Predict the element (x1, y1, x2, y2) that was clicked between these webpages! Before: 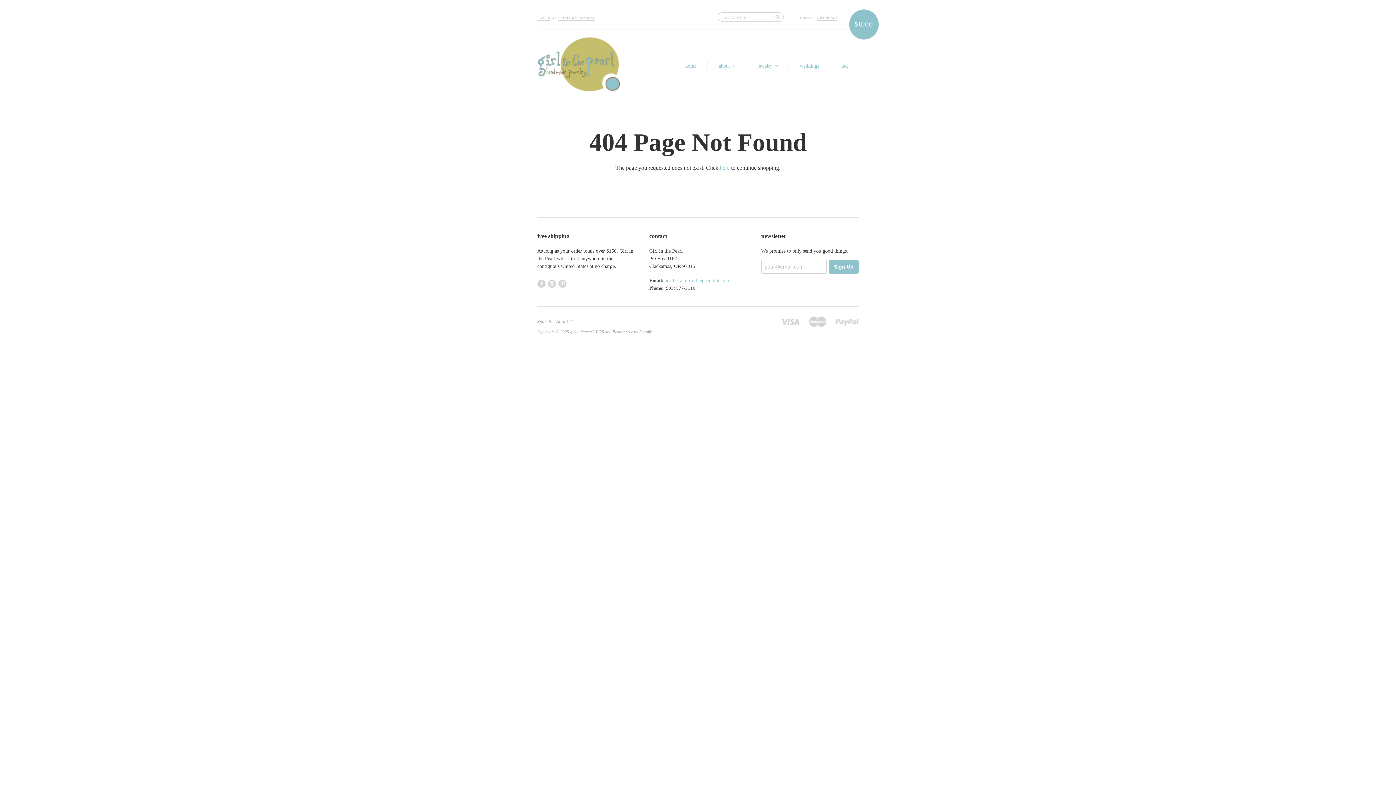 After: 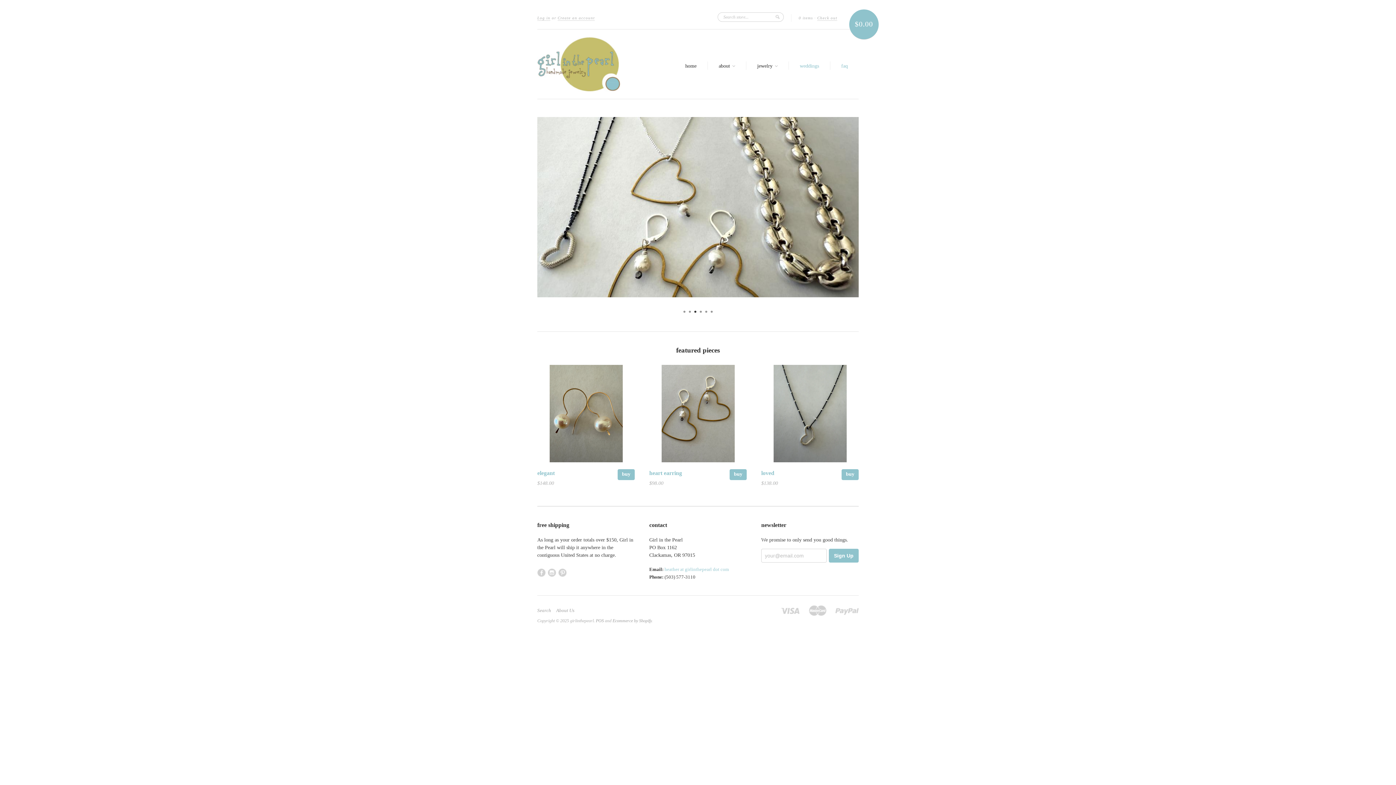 Action: bbox: (685, 62, 696, 69) label: home